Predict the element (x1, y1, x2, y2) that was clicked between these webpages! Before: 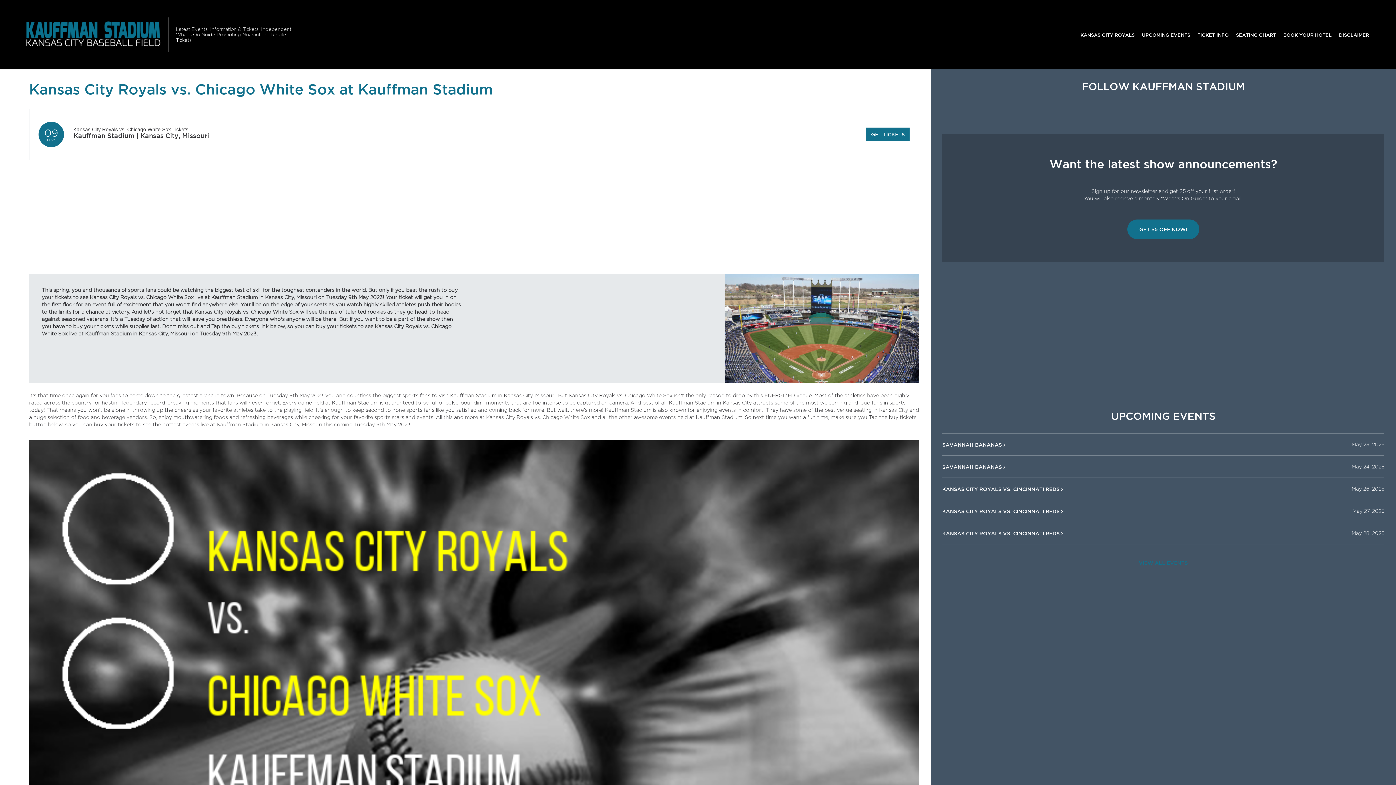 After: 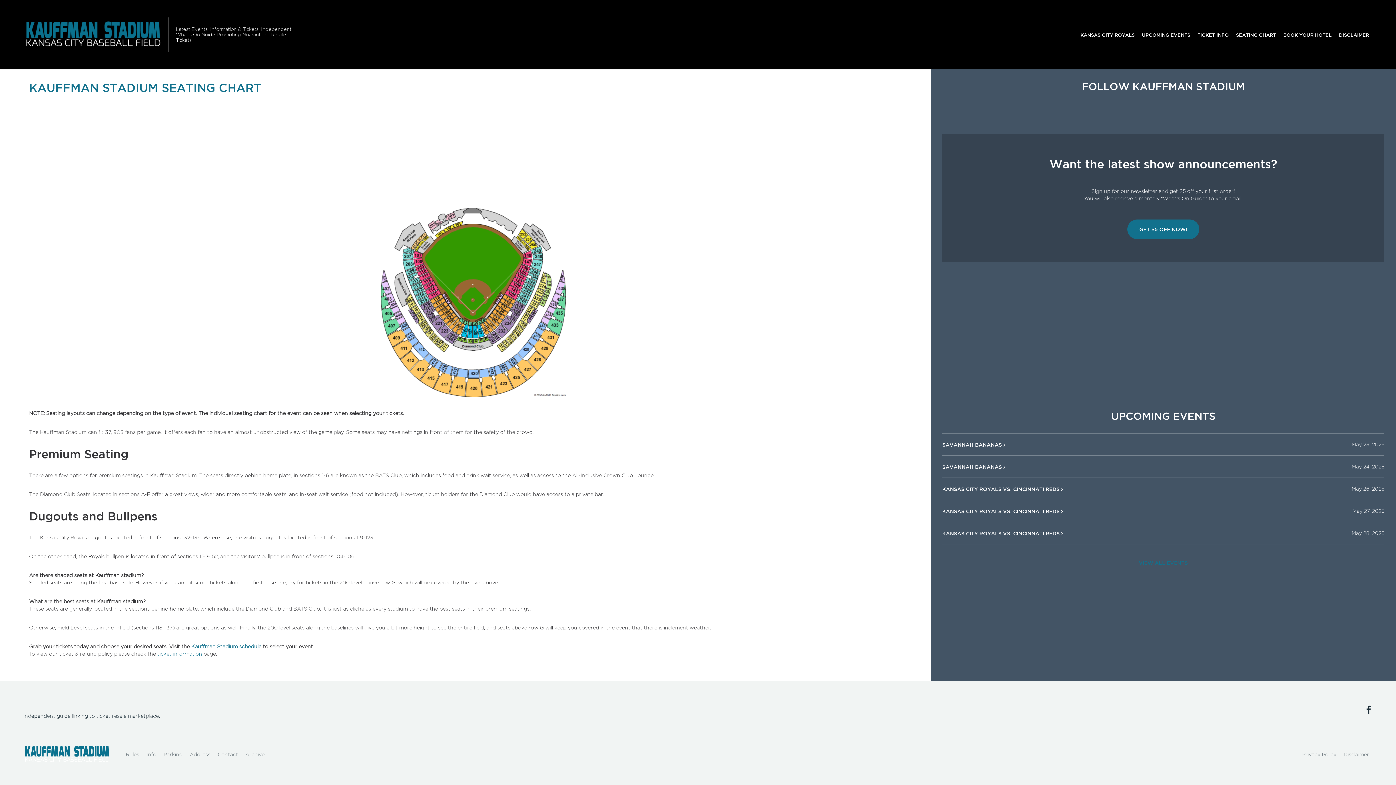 Action: bbox: (1232, 27, 1280, 41) label: SEATING CHART